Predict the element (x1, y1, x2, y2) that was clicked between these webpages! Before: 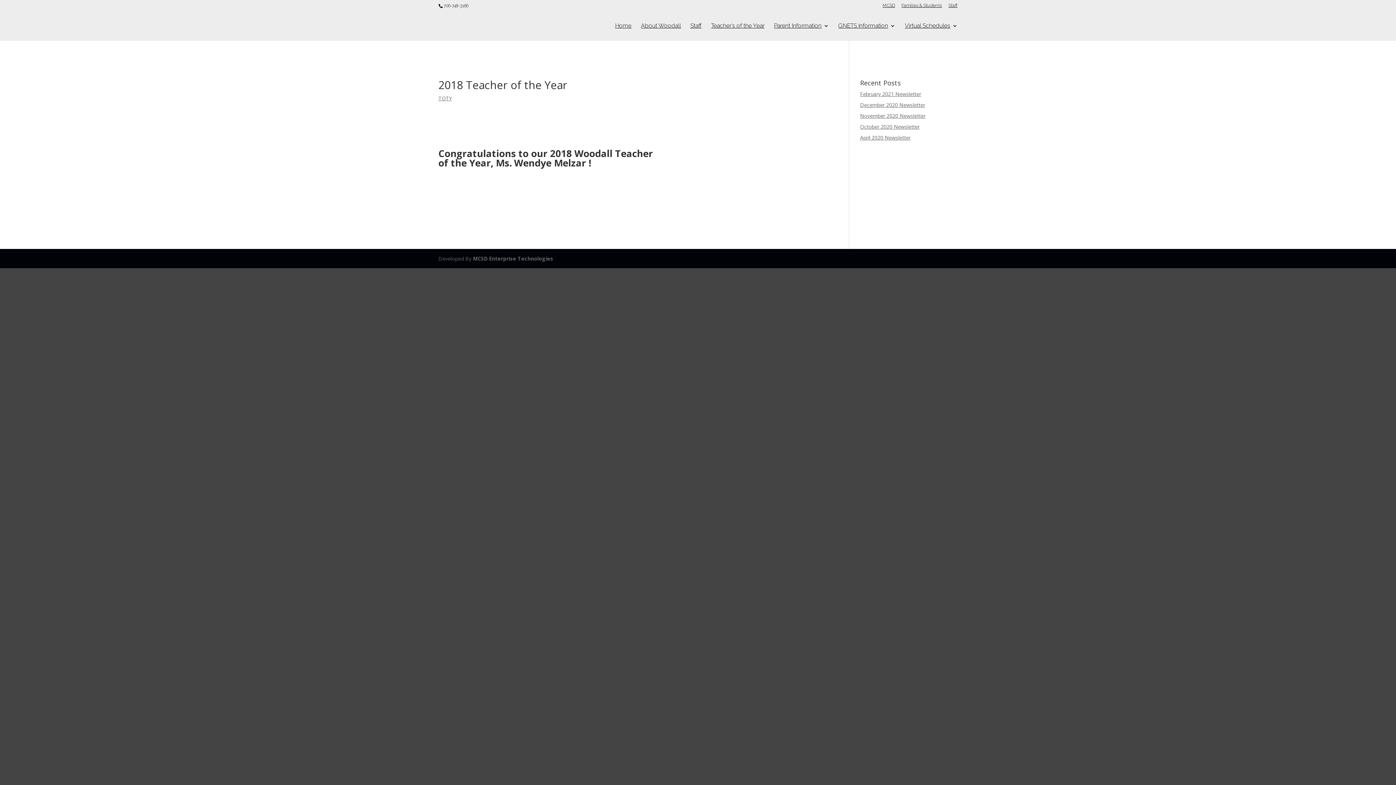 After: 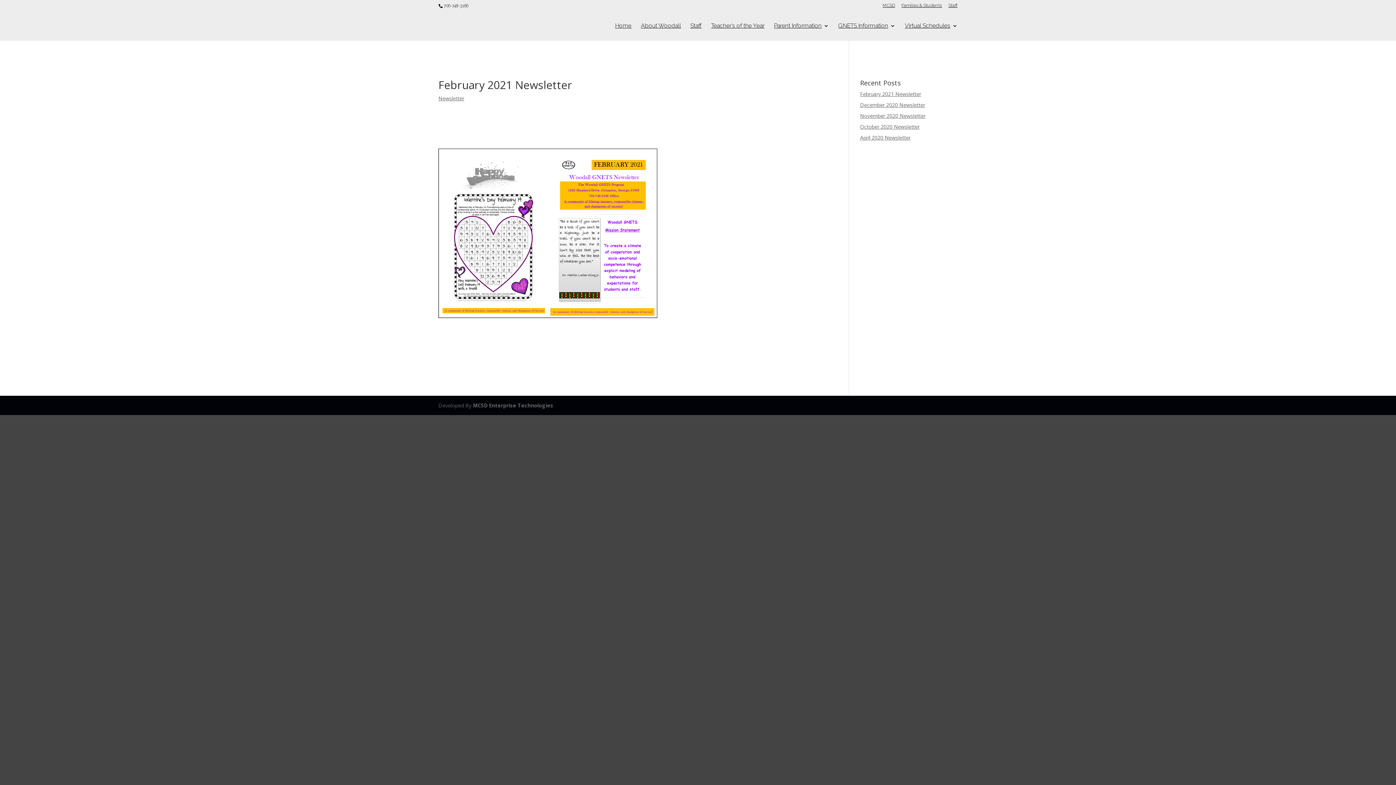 Action: bbox: (860, 90, 921, 97) label: February 2021 Newsletter